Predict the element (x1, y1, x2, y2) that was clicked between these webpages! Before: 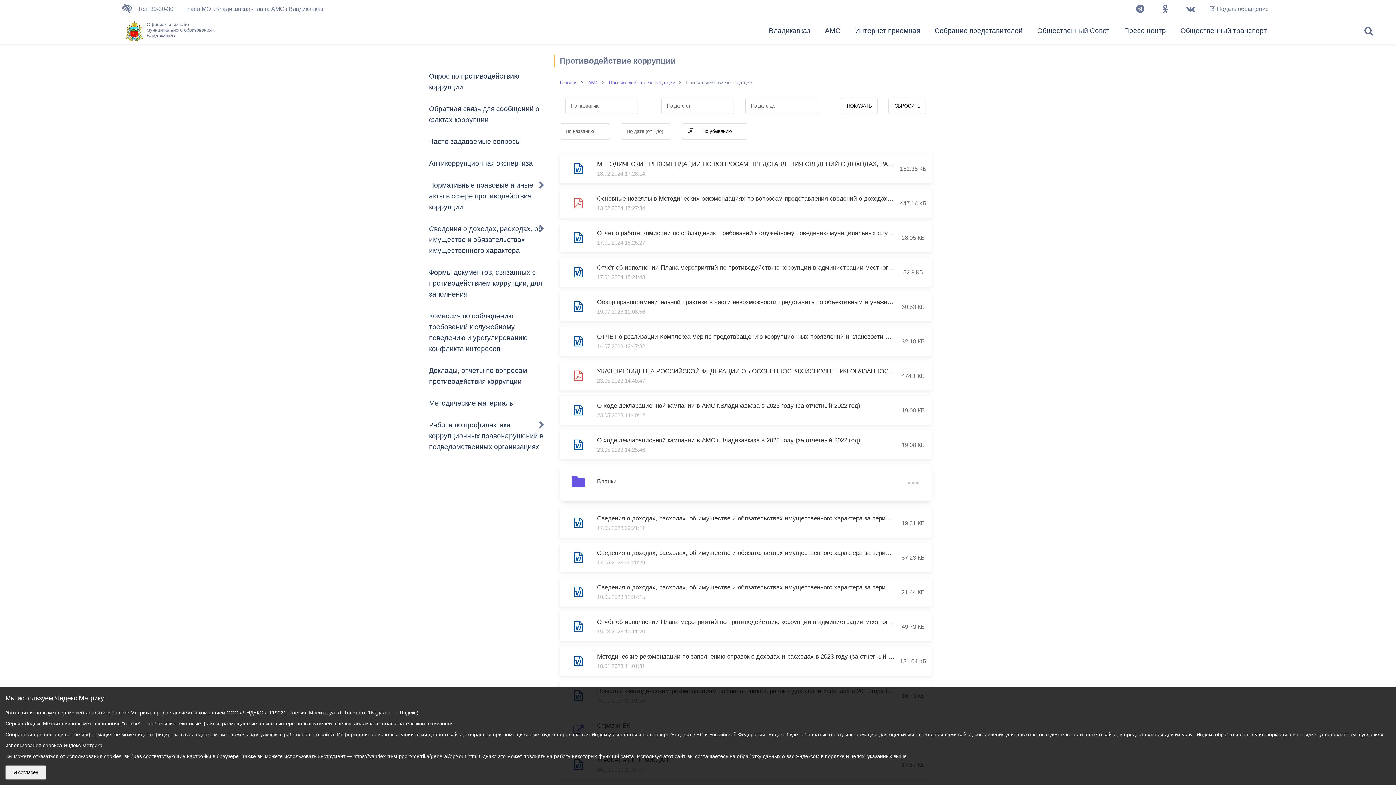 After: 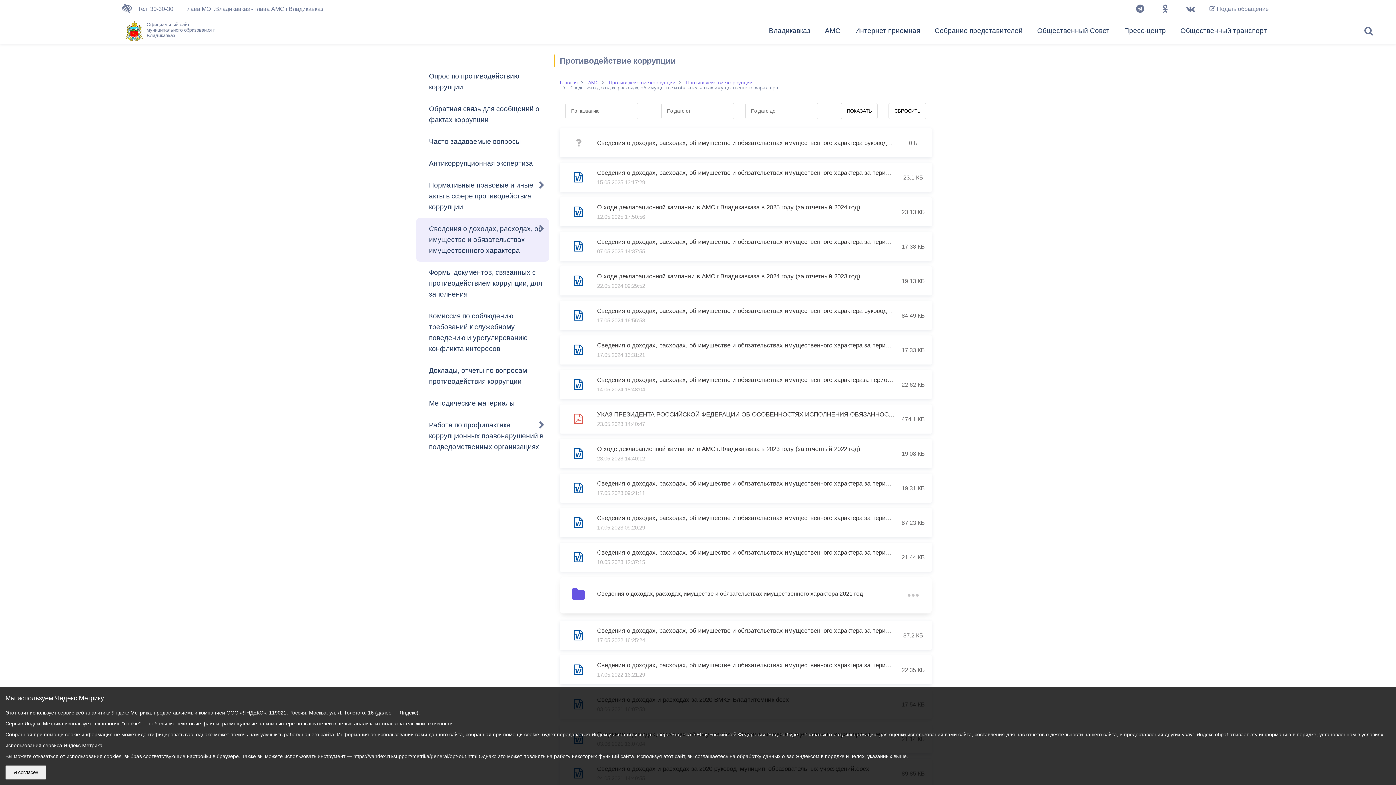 Action: bbox: (425, 223, 543, 256) label: Сведения о доходах, расходах, об имуществе и обязательствах имущественного характера